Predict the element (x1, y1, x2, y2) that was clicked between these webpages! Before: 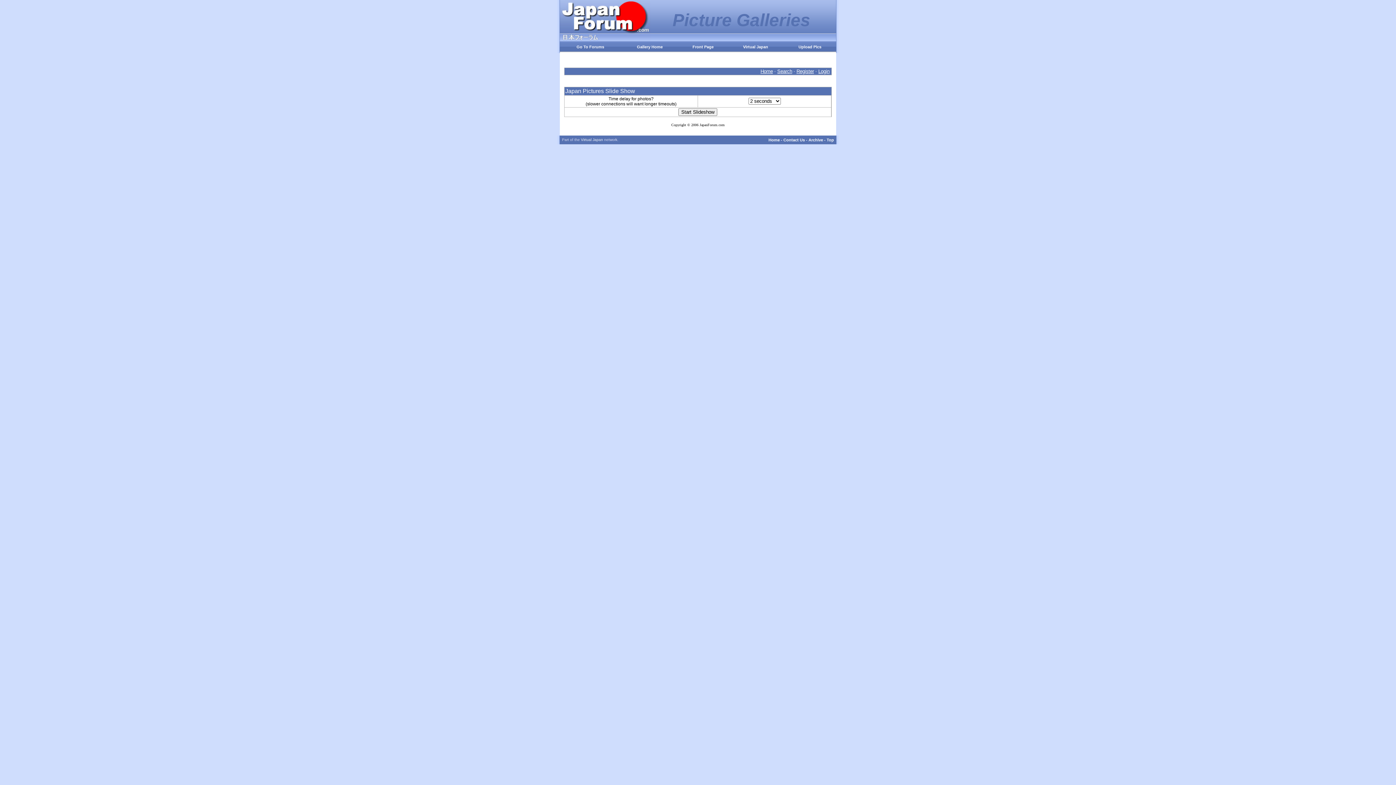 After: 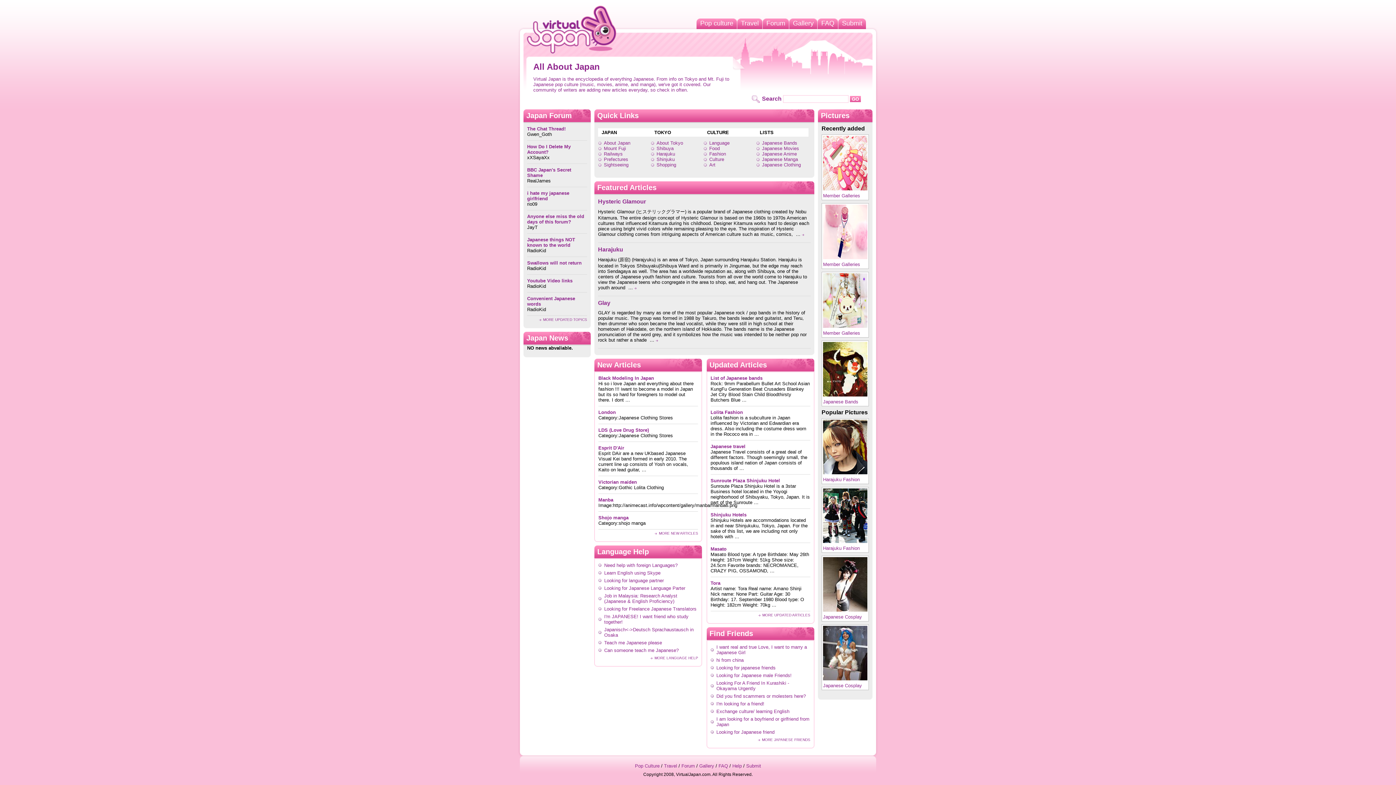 Action: label: Virtual Japan bbox: (743, 44, 768, 49)